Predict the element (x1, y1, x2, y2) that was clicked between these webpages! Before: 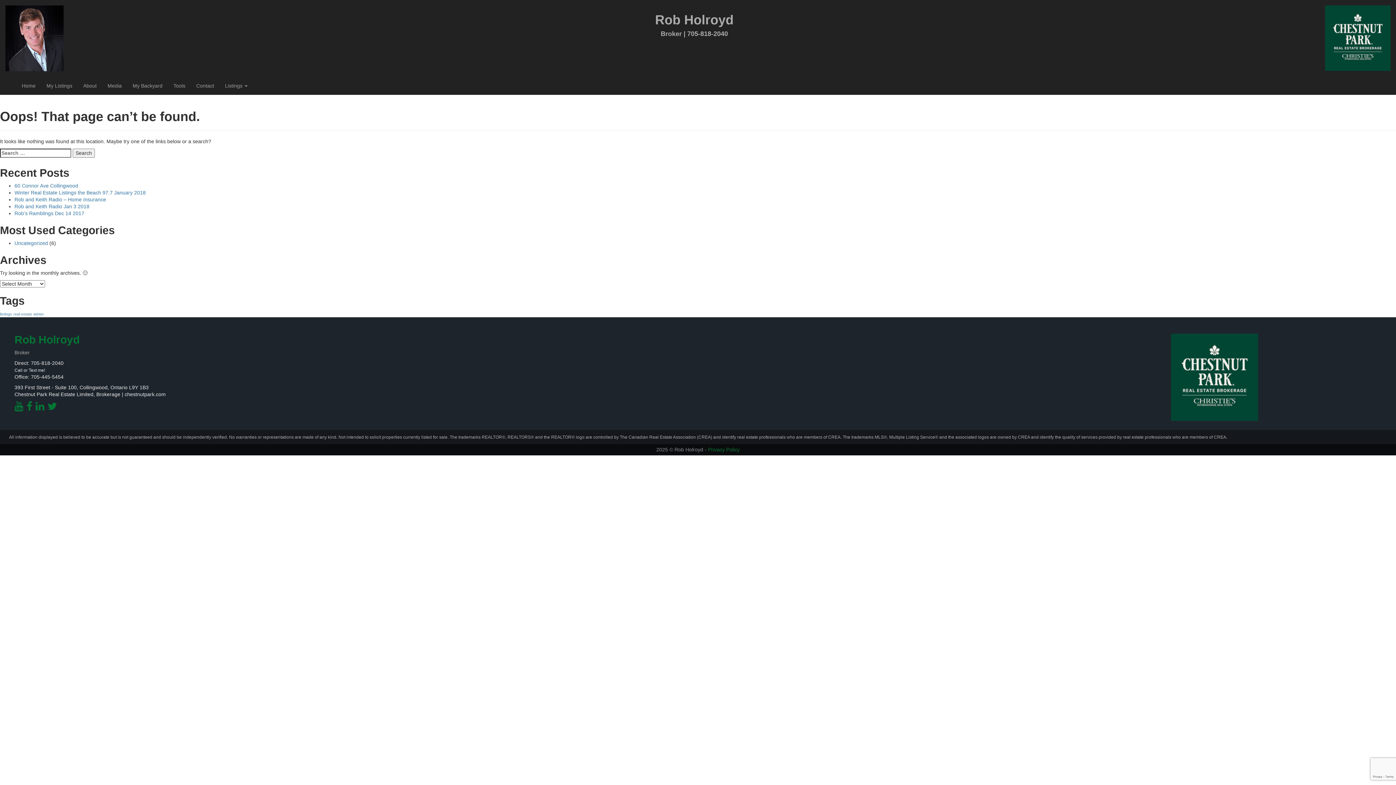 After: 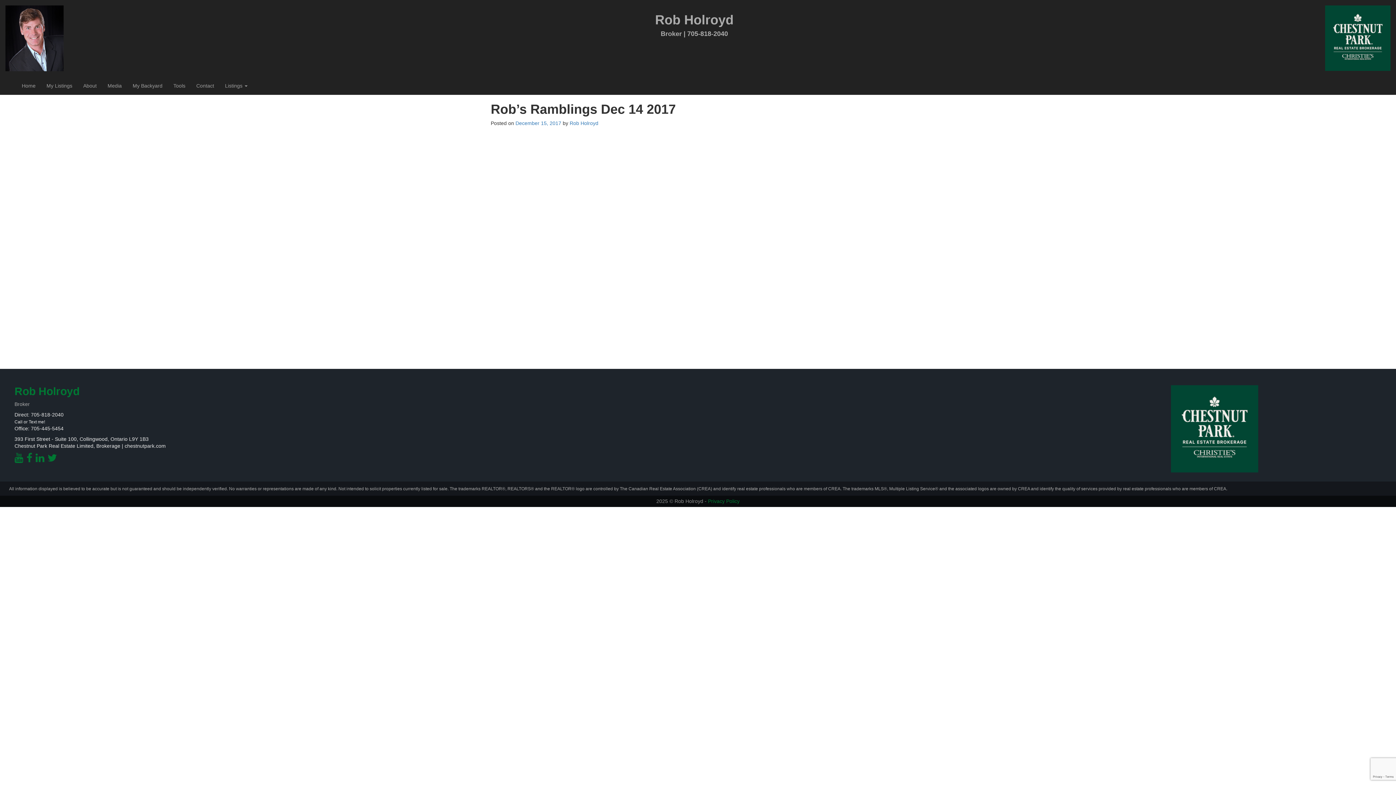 Action: label: Rob’s Ramblings Dec 14 2017 bbox: (14, 210, 84, 216)